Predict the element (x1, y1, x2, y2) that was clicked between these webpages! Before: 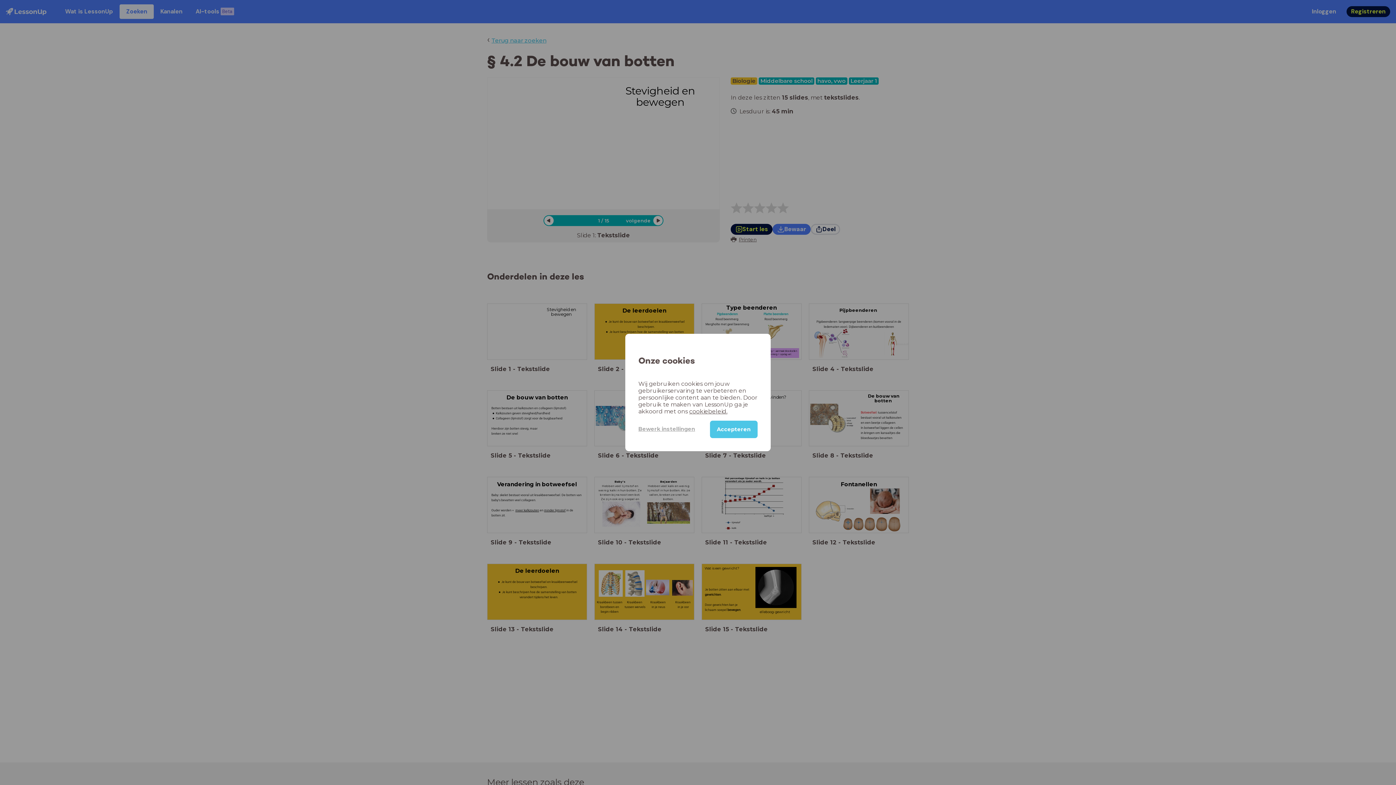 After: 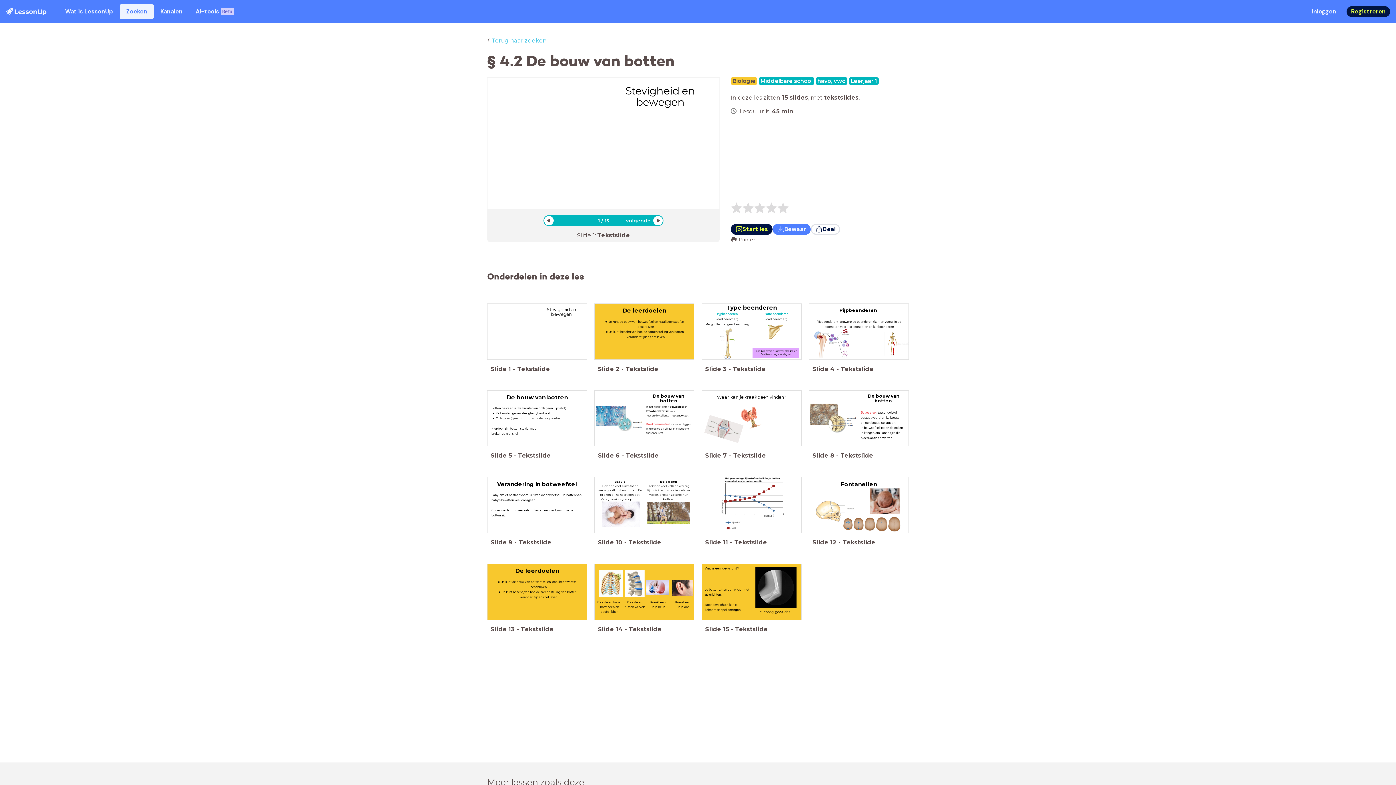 Action: bbox: (710, 420, 757, 438) label: Accepteren